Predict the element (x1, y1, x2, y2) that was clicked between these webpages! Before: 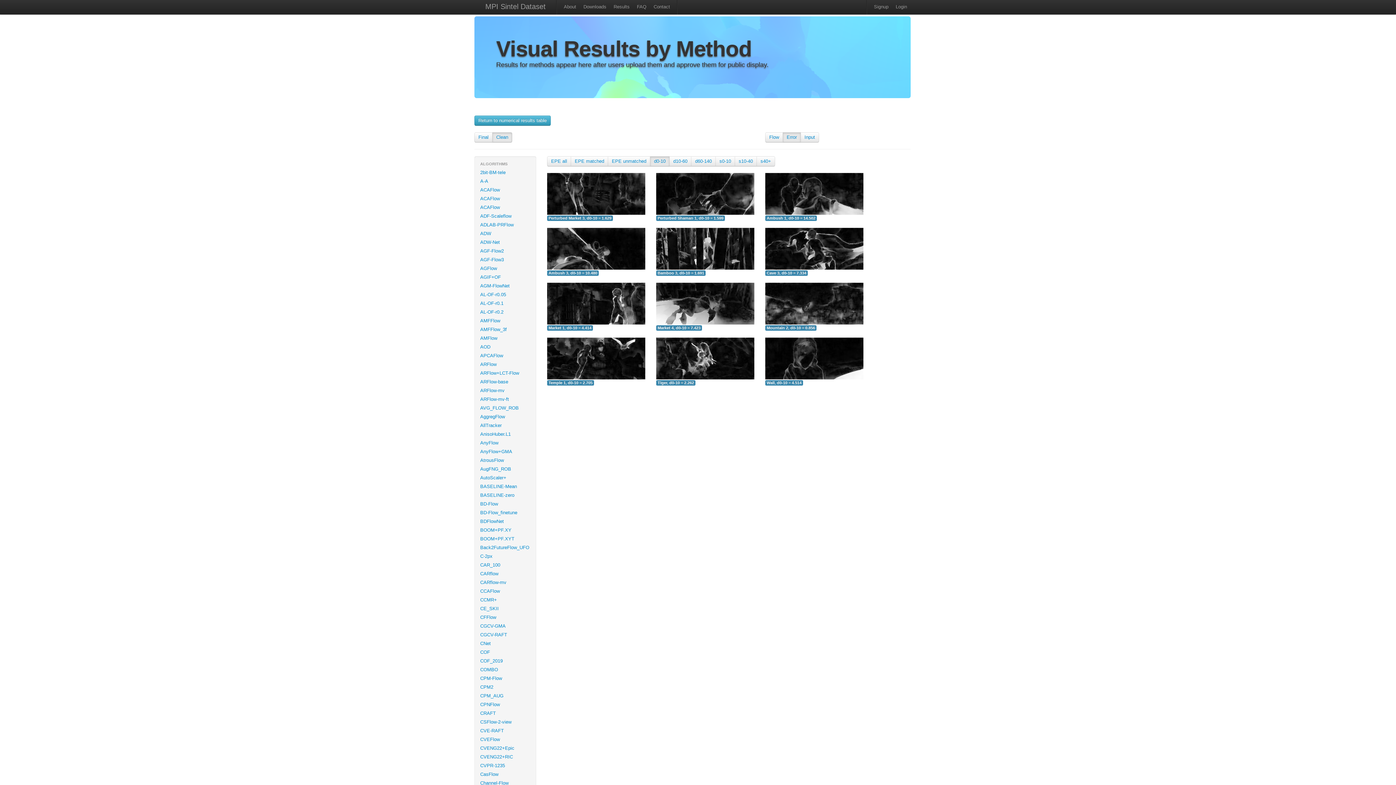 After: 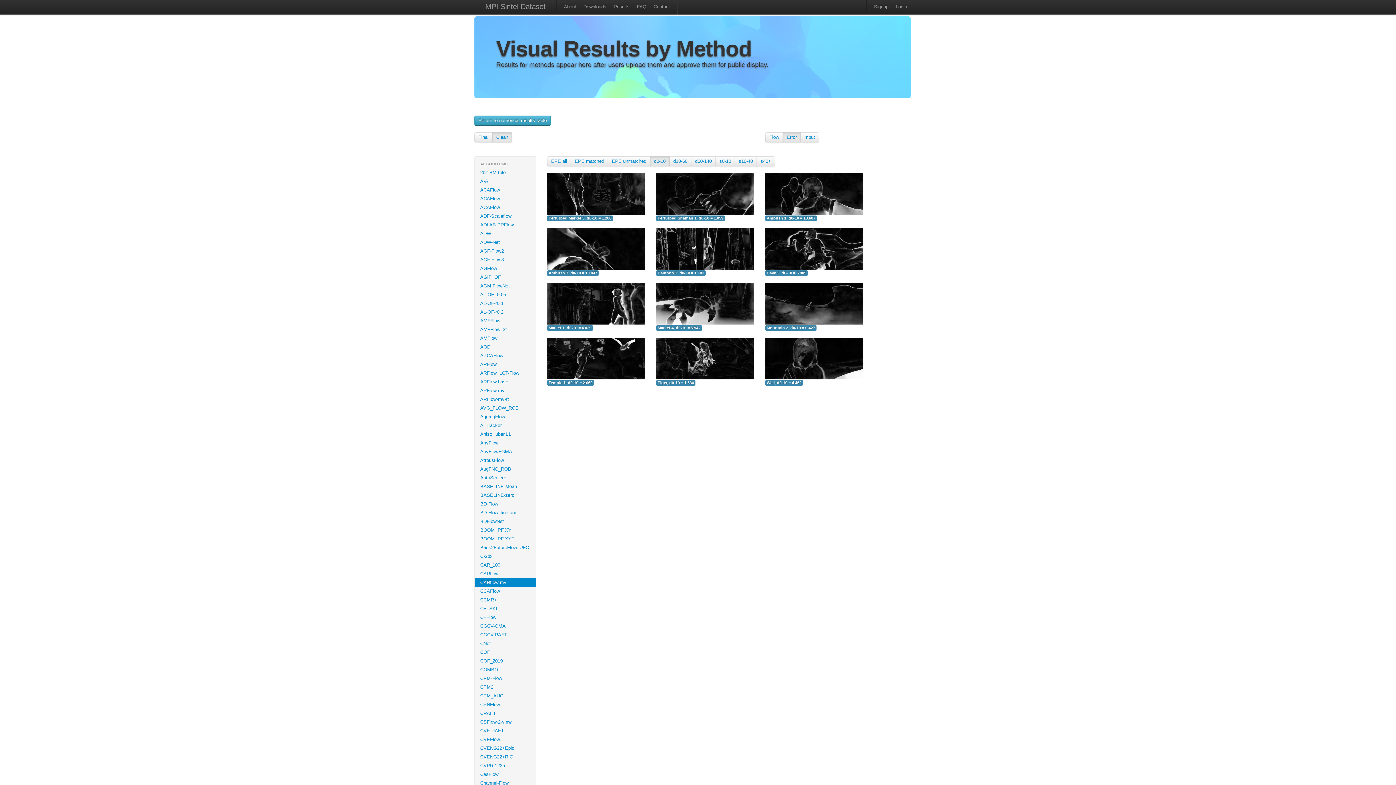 Action: label: CARflow-mv bbox: (474, 578, 536, 587)